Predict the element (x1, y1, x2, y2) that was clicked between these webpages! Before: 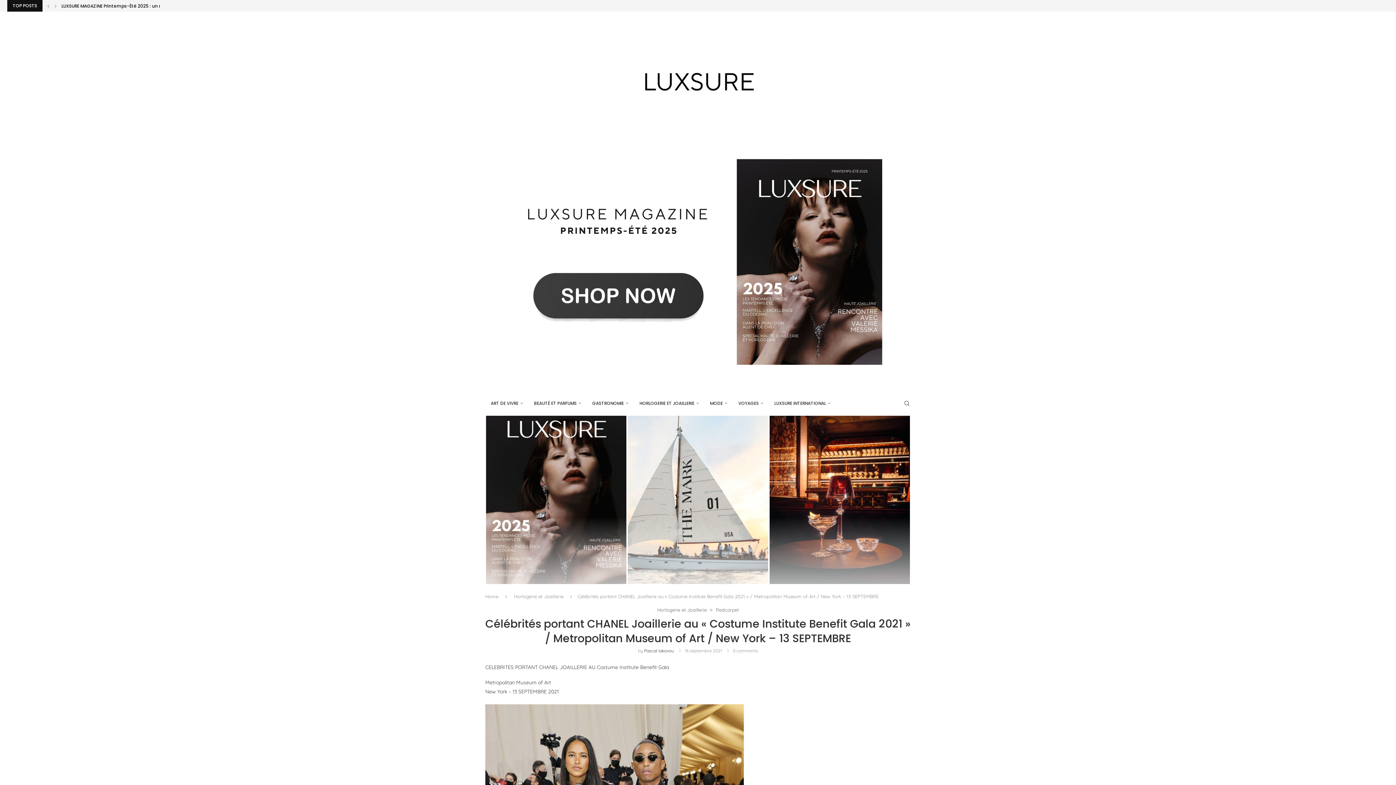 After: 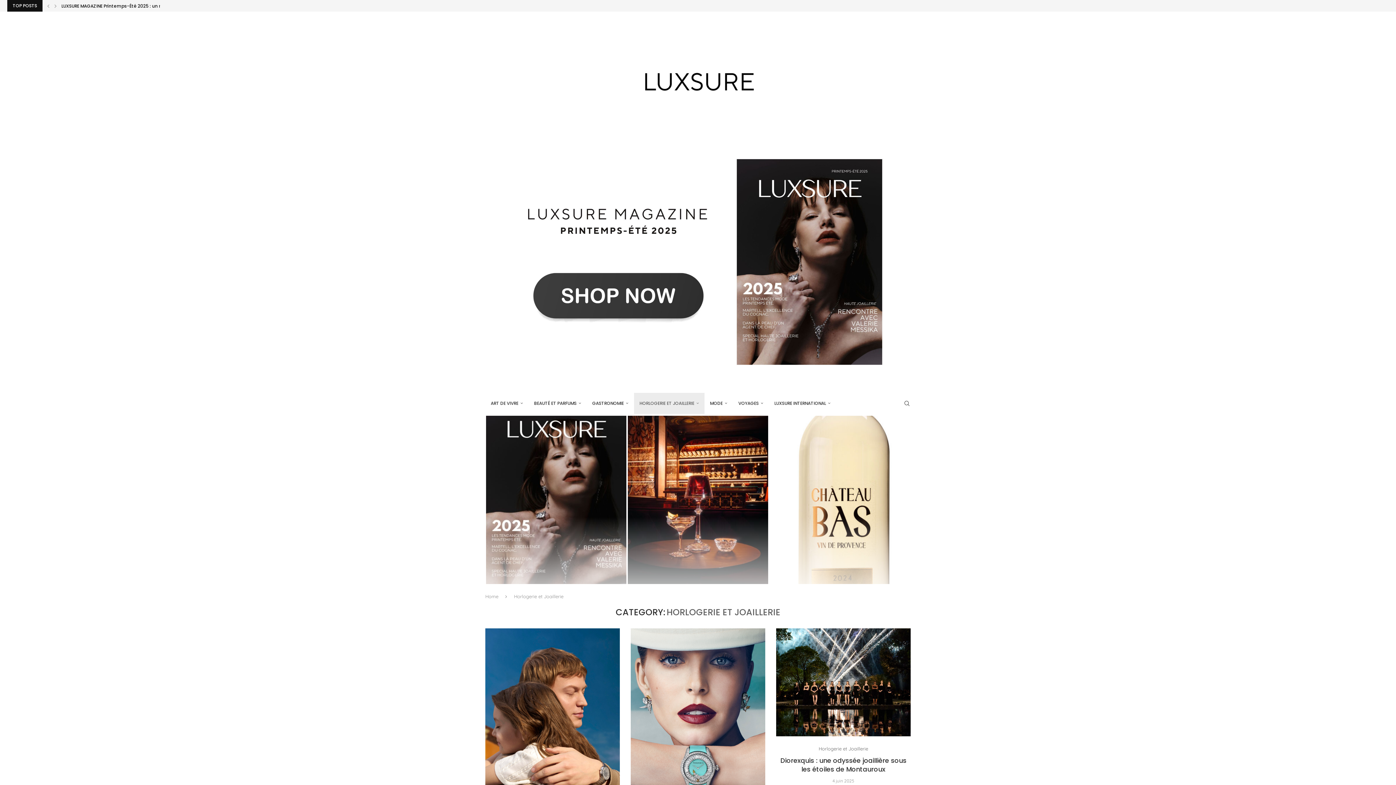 Action: bbox: (657, 607, 710, 613) label: Horlogerie et Joaillerie